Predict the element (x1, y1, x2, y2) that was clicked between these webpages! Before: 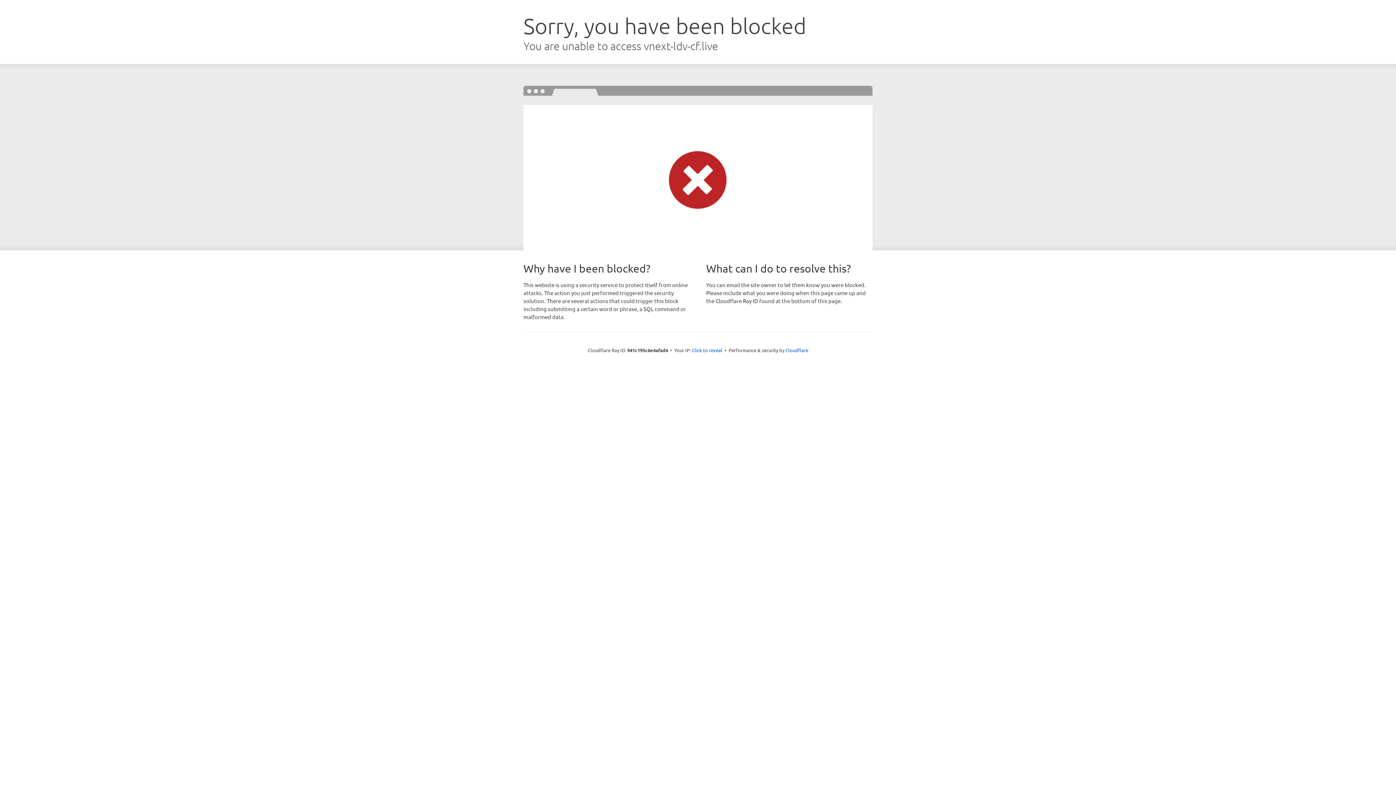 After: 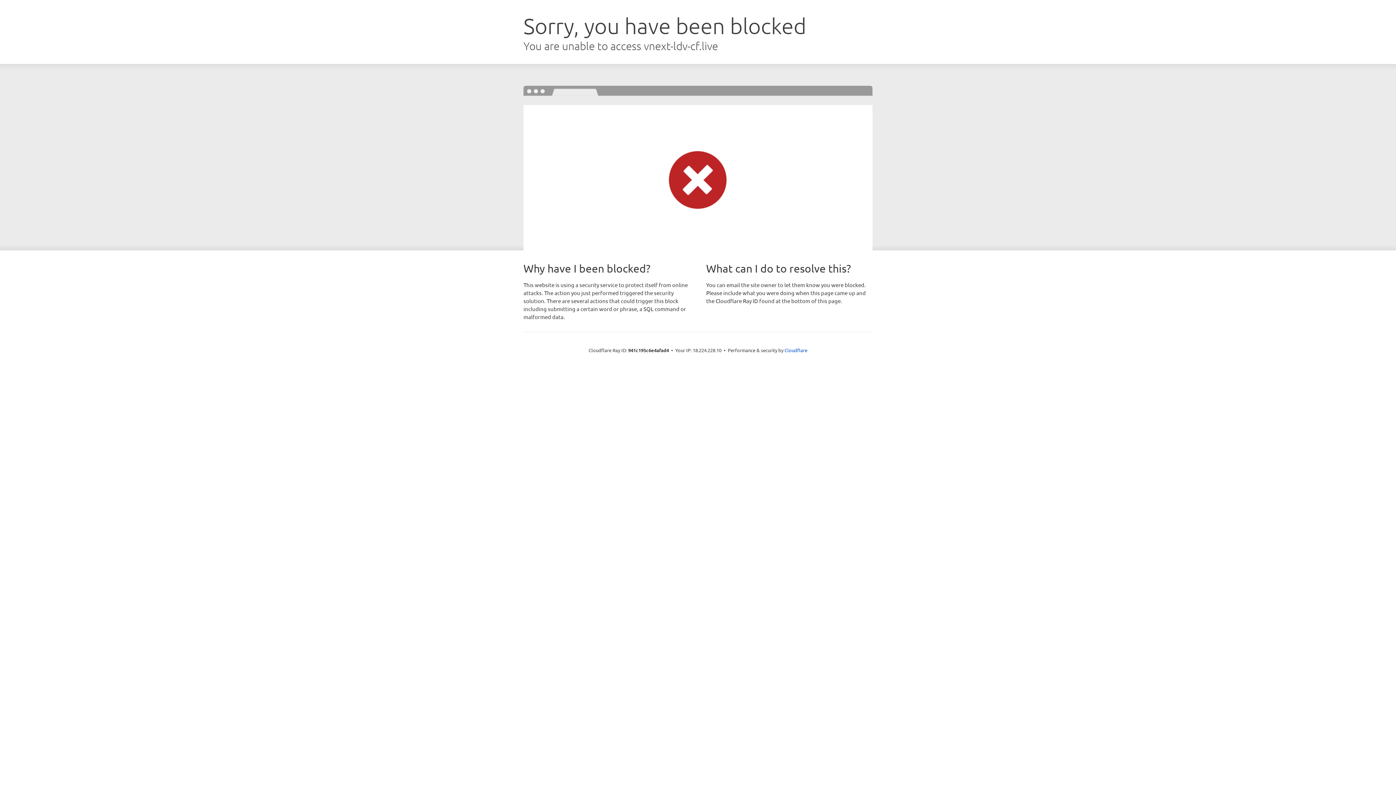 Action: bbox: (692, 346, 722, 353) label: Click to reveal